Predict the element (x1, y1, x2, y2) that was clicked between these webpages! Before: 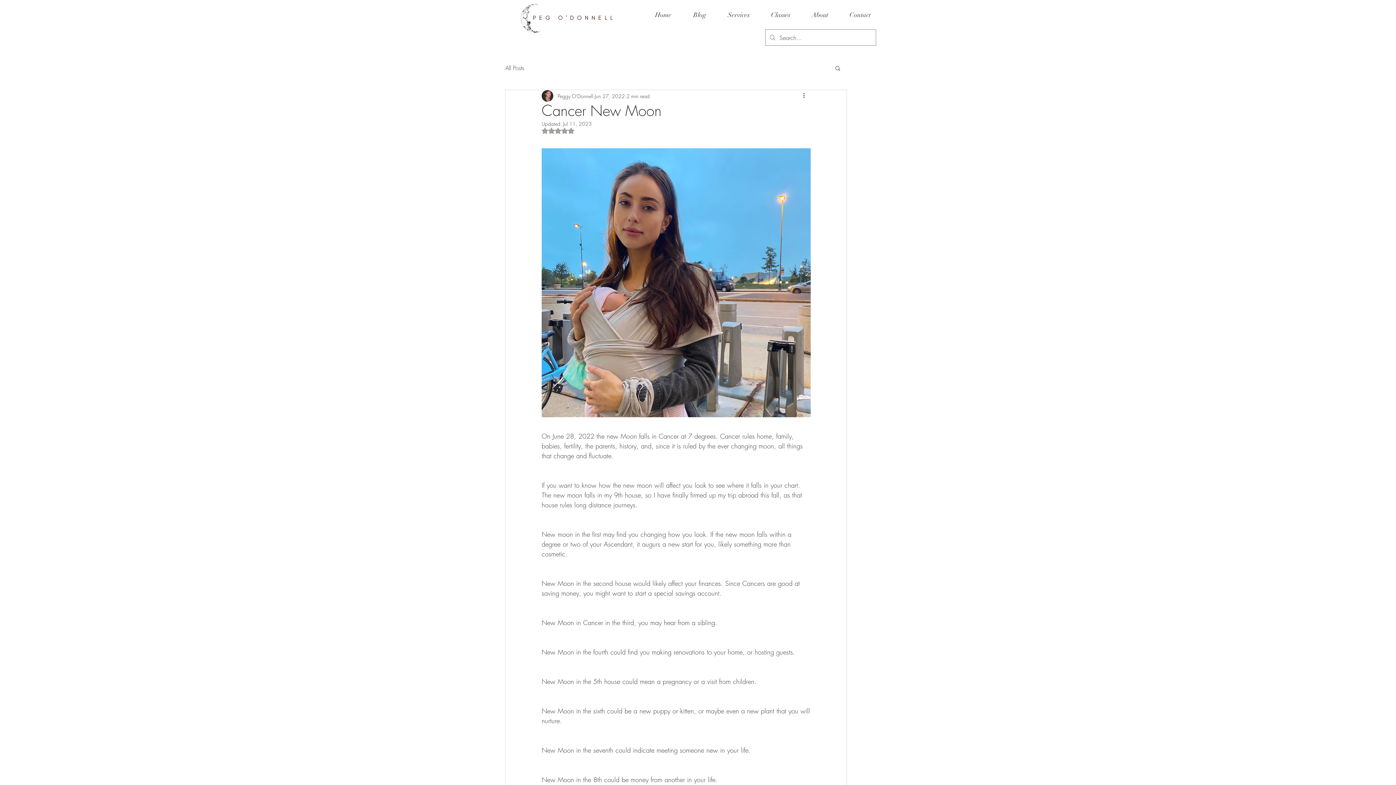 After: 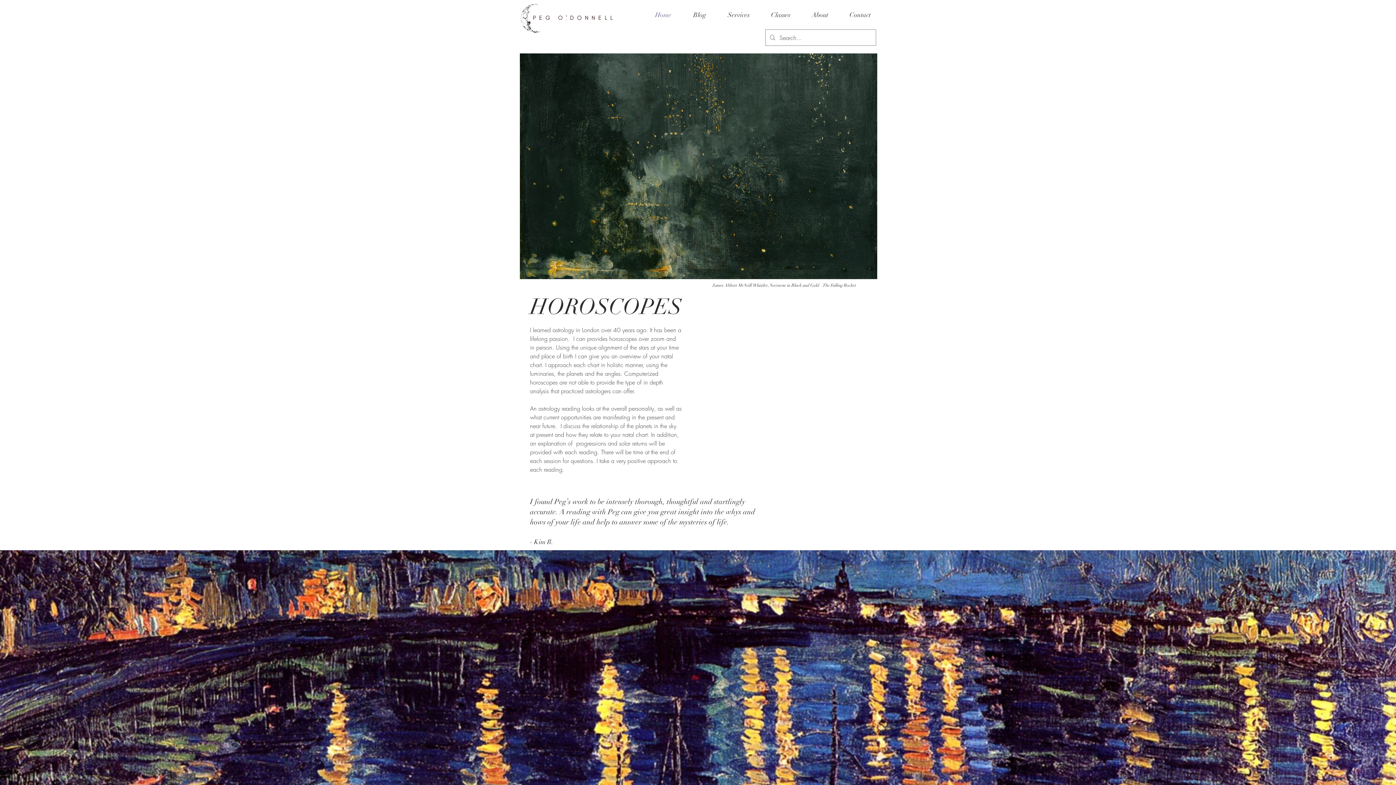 Action: bbox: (520, 1, 615, 34)